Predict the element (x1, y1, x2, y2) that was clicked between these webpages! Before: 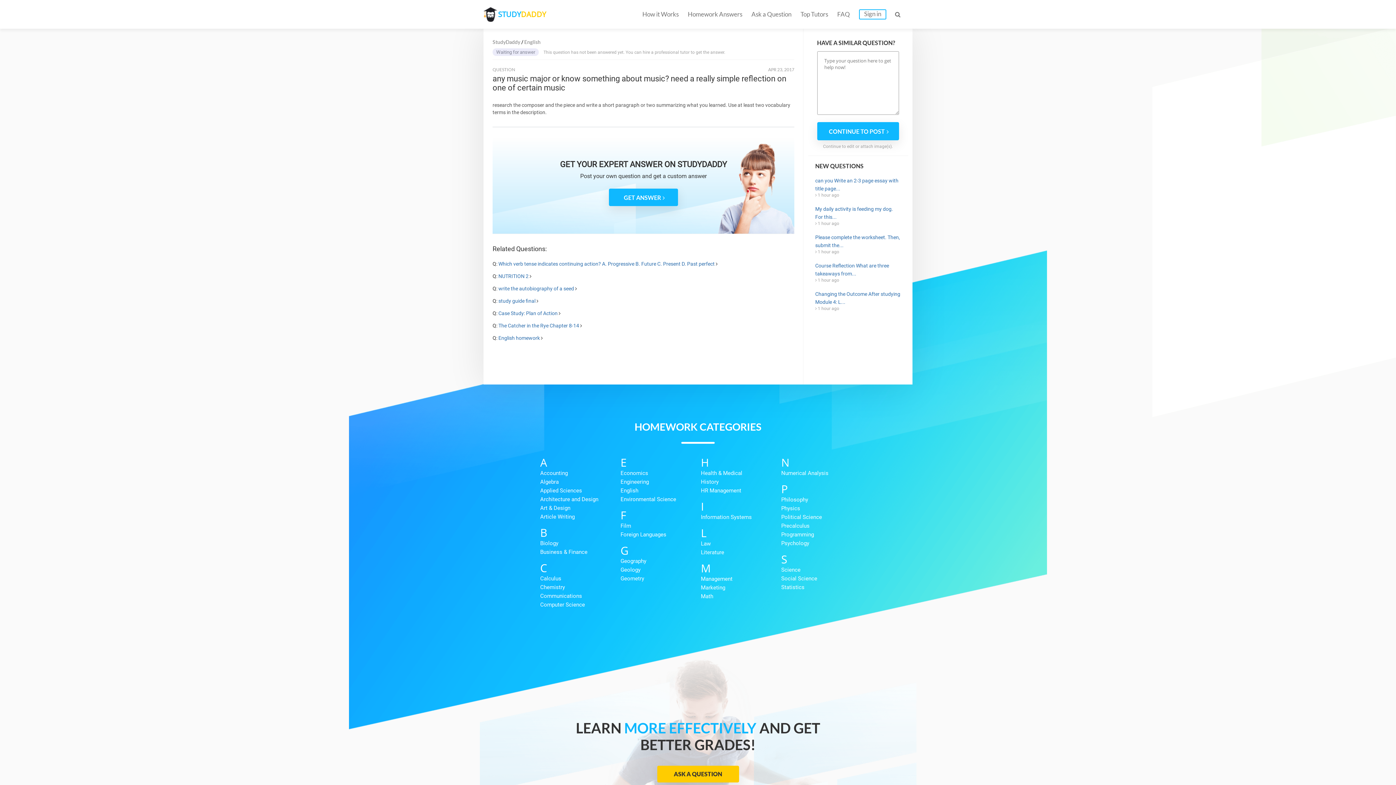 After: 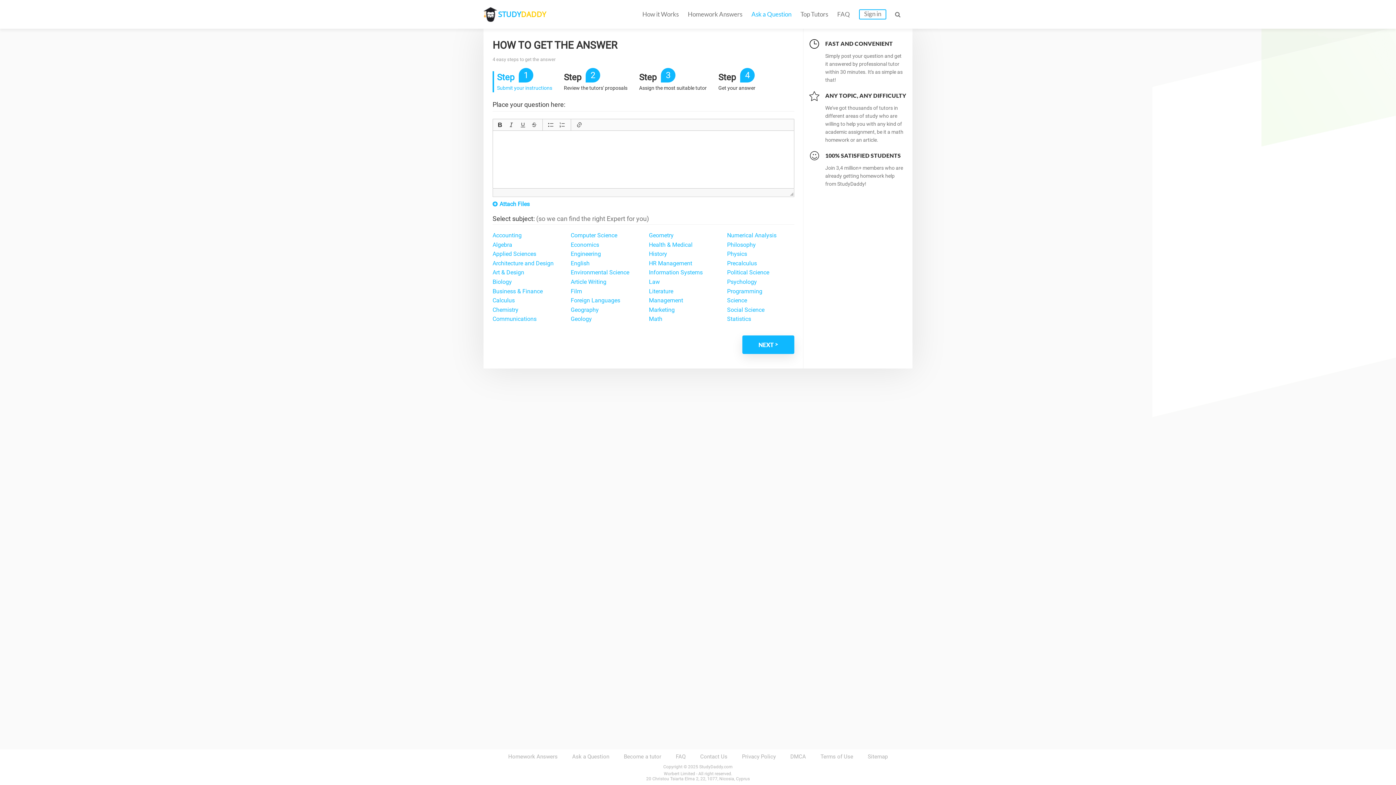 Action: bbox: (751, 9, 791, 19) label: Ask a Question